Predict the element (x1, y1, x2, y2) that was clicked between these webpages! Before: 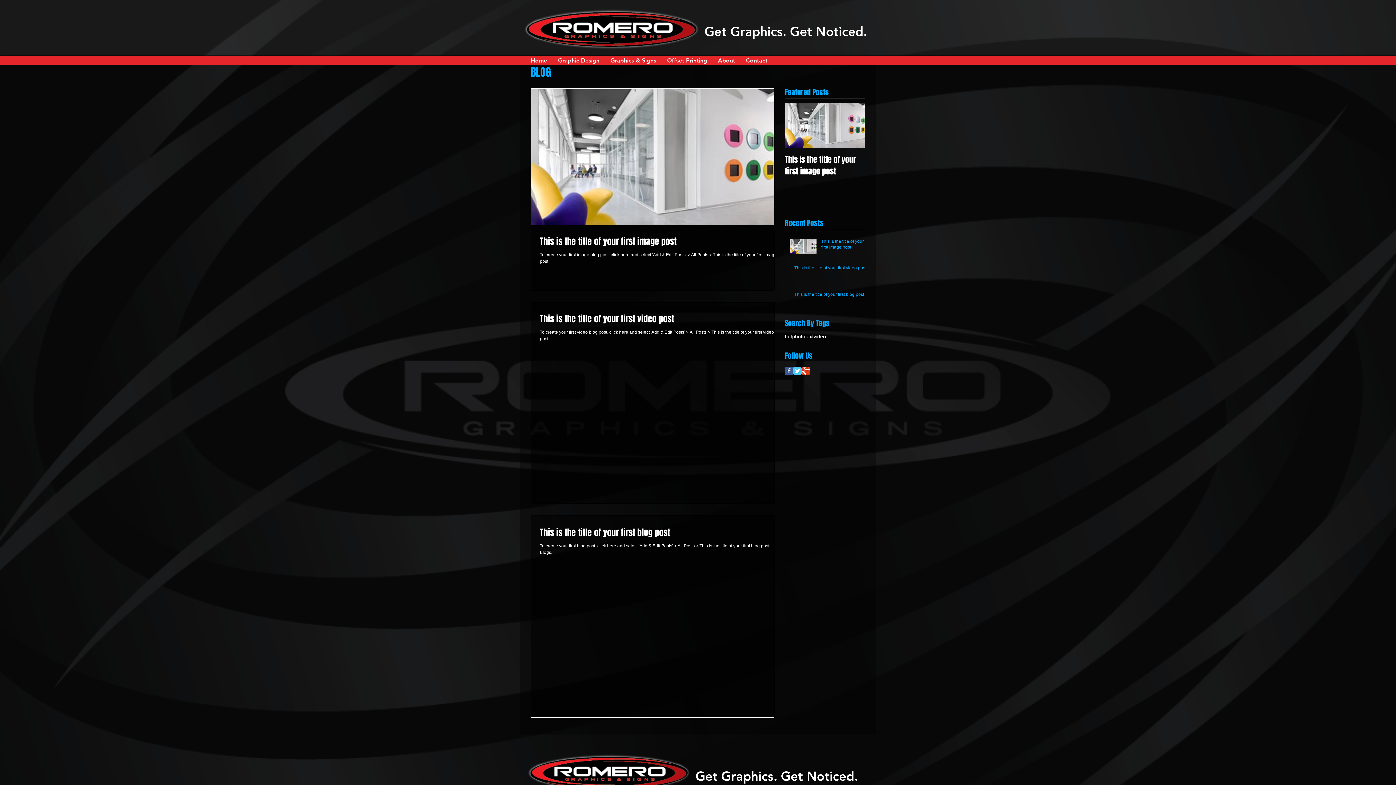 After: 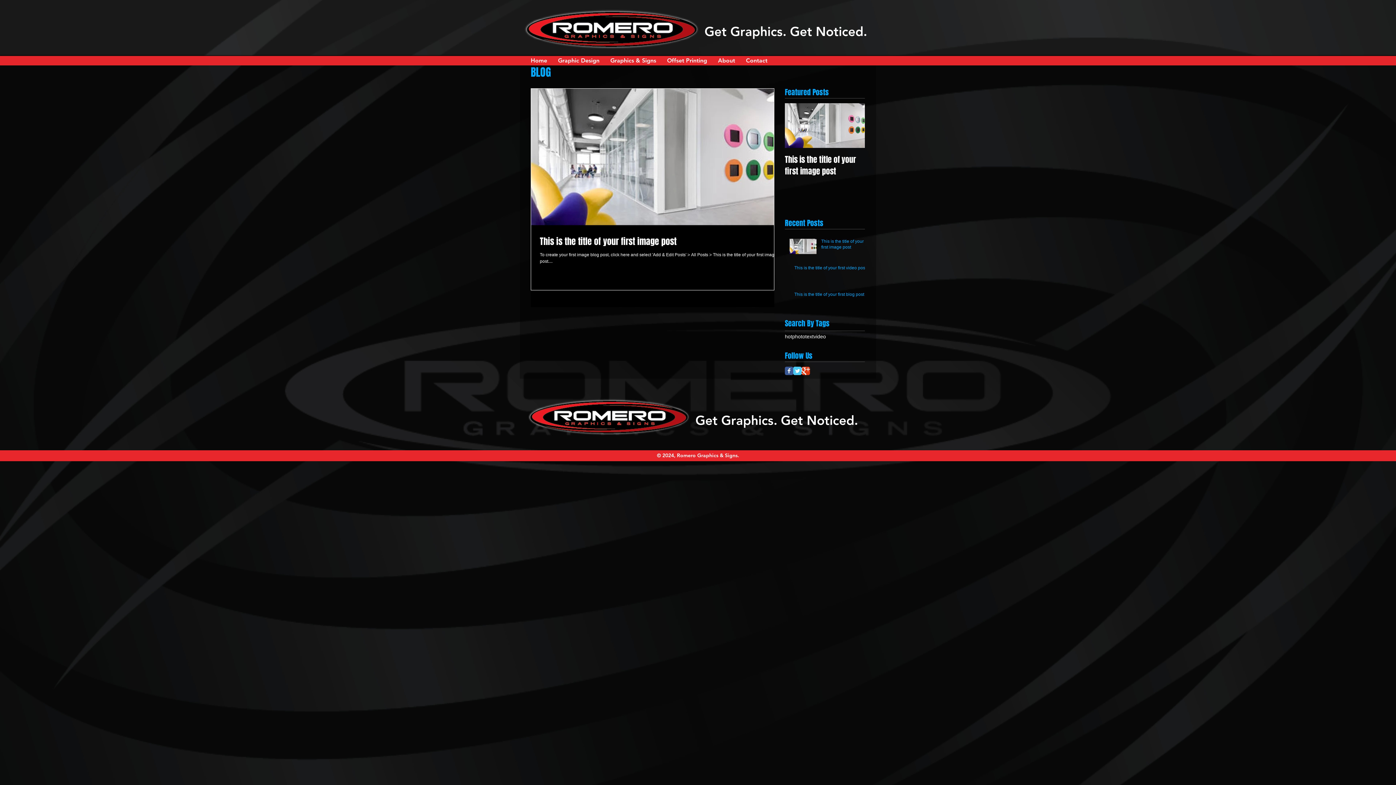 Action: bbox: (792, 333, 805, 340) label: photo